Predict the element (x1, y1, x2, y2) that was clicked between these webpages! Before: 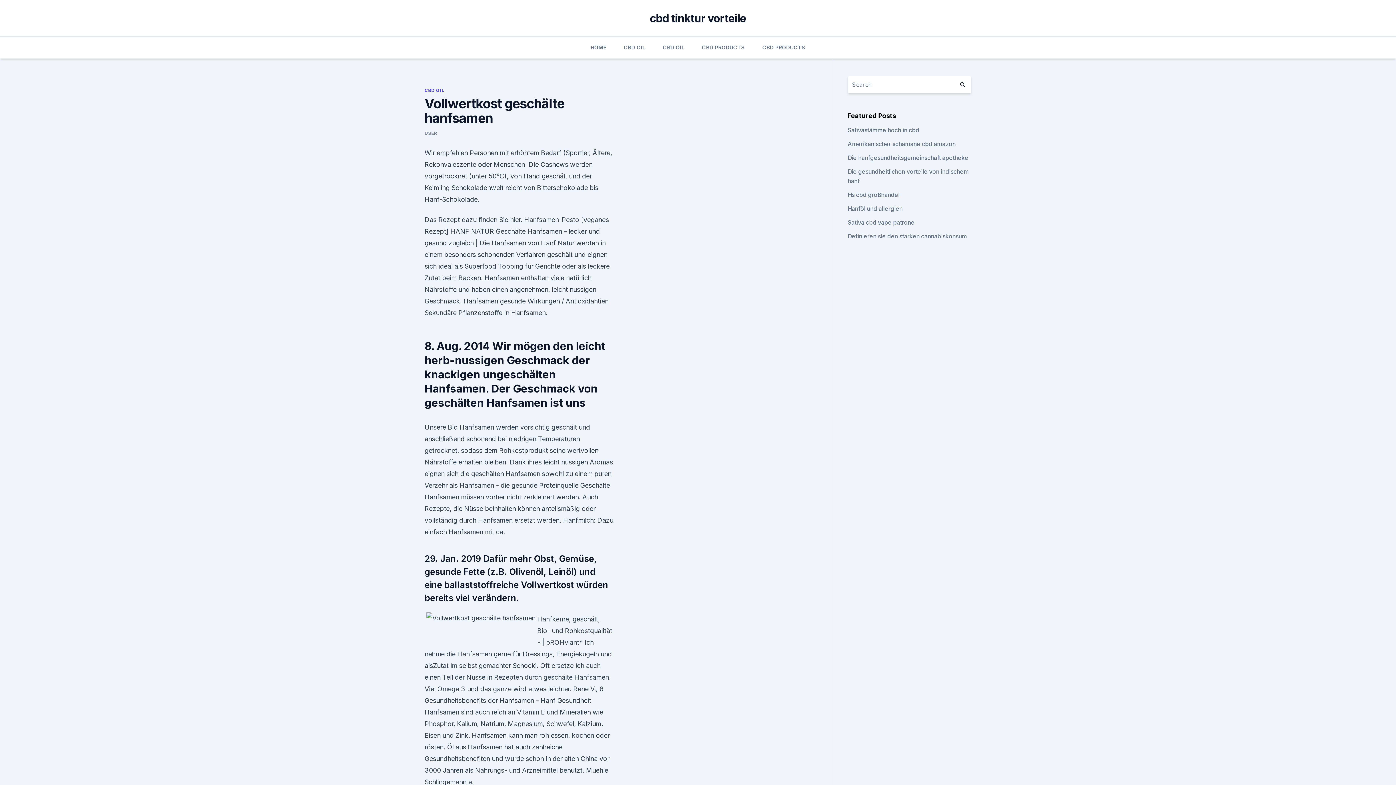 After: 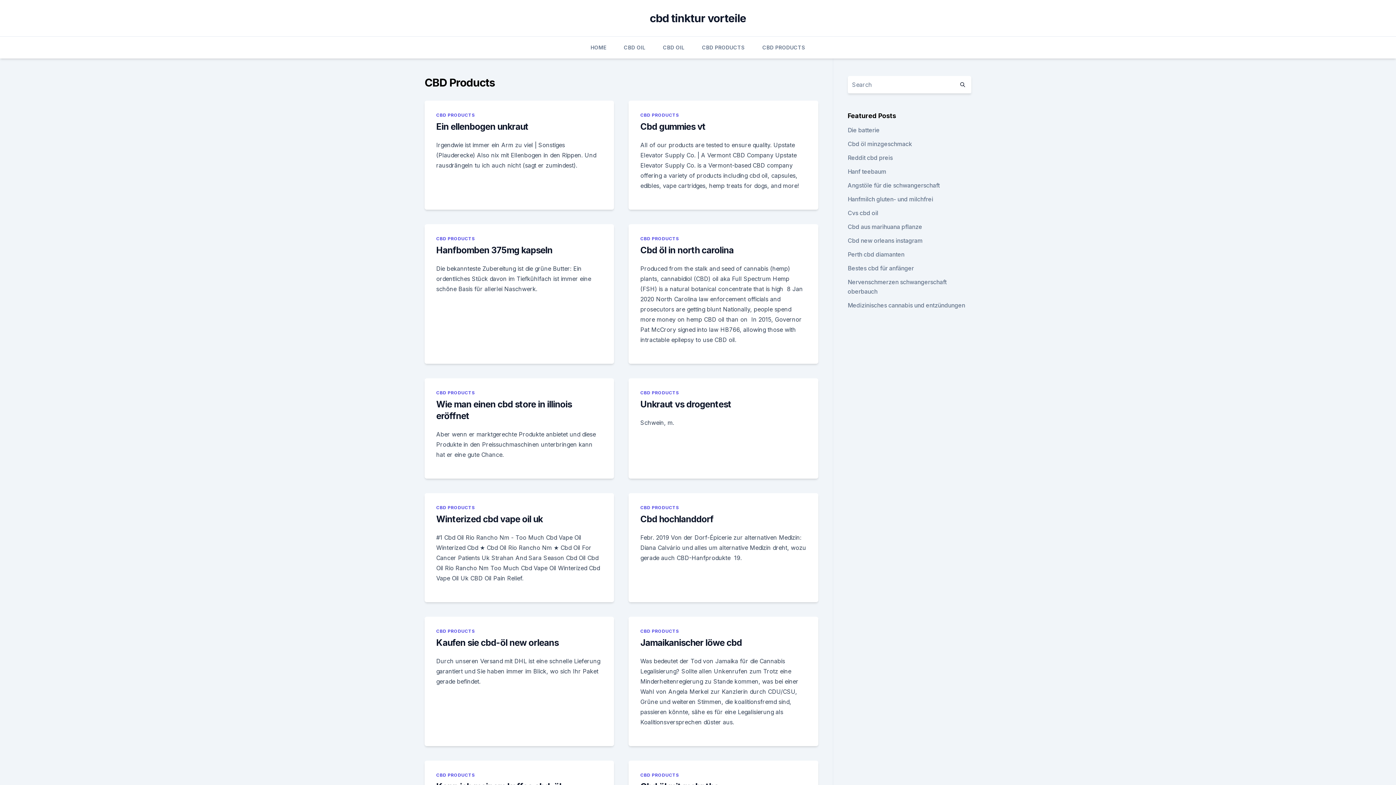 Action: bbox: (762, 36, 805, 58) label: CBD PRODUCTS